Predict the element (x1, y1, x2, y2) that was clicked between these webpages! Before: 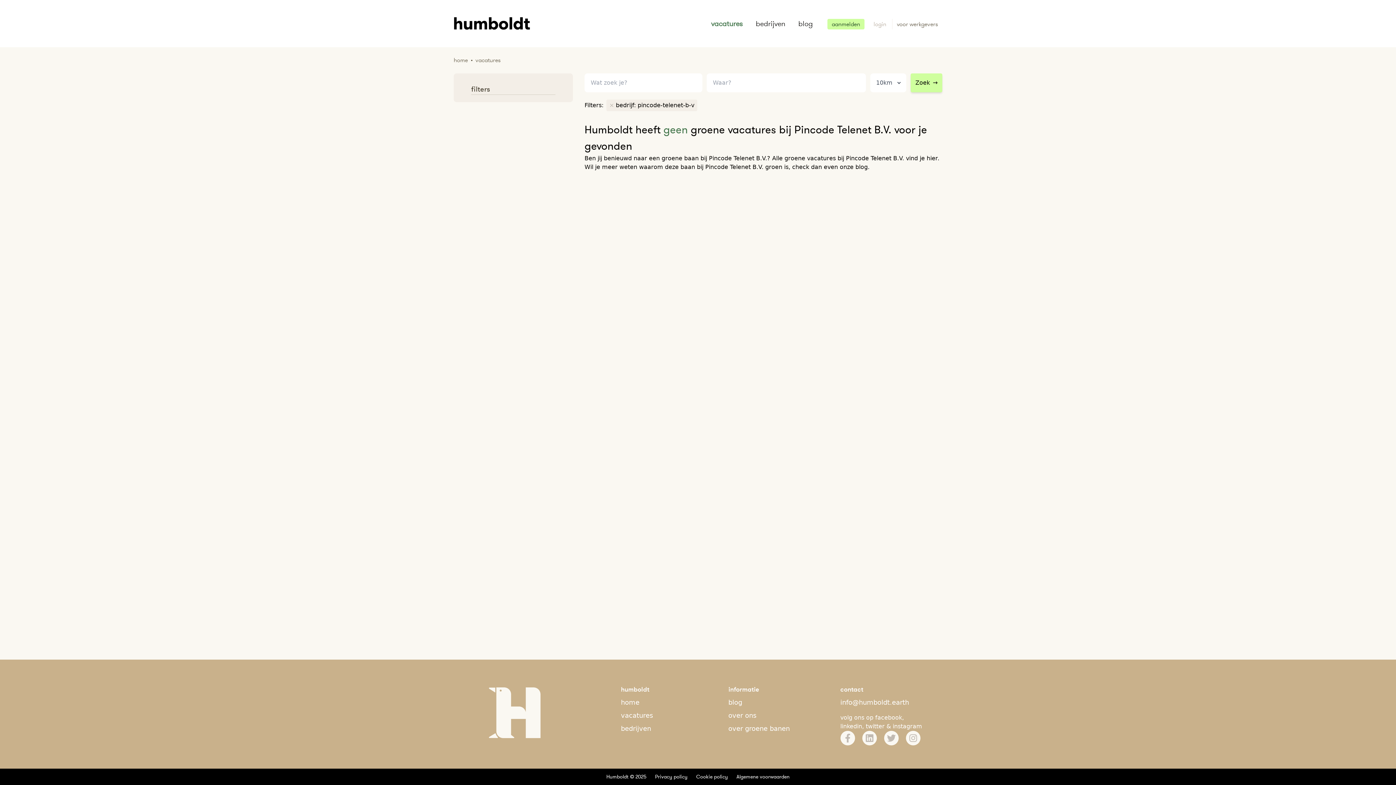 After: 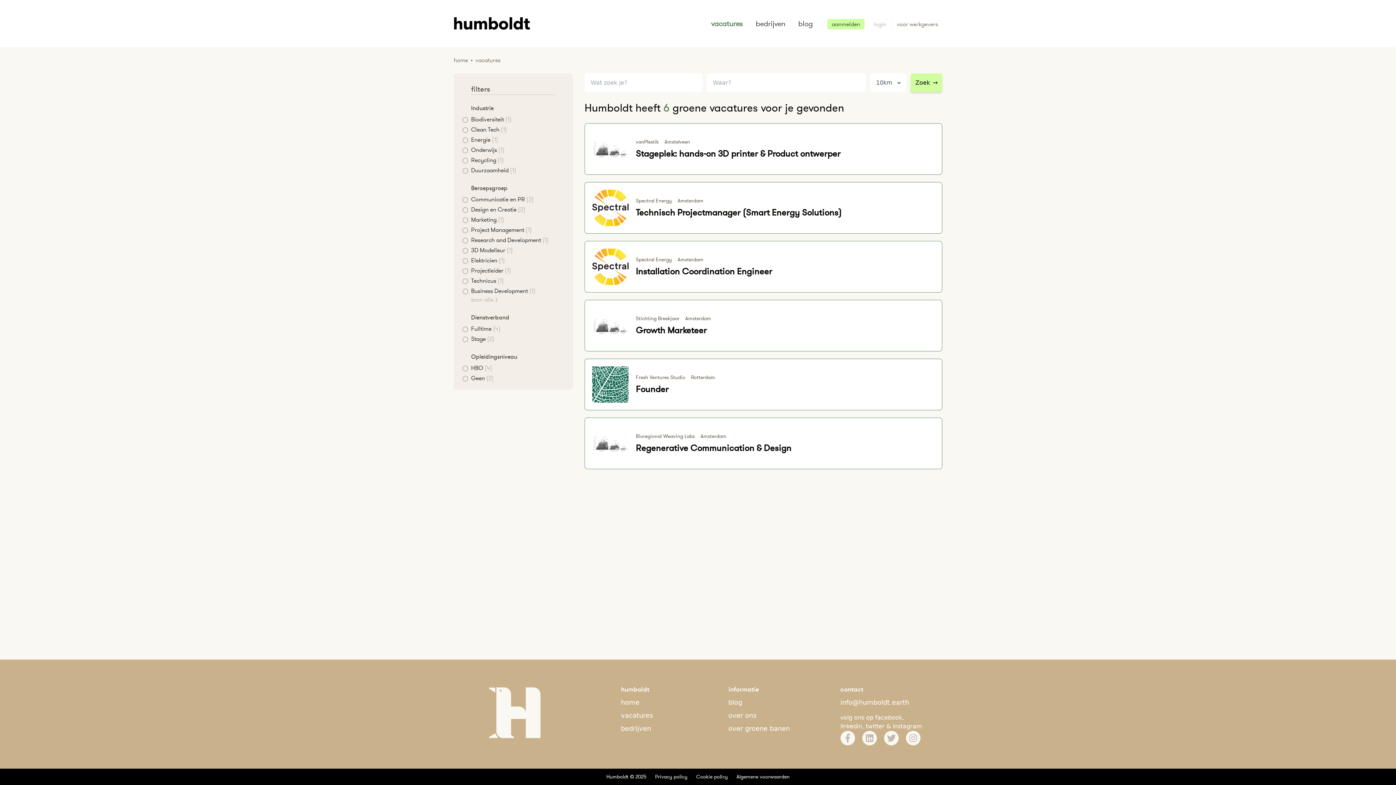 Action: label: × bedrijf: pincode-telenet-b-v bbox: (609, 101, 694, 108)